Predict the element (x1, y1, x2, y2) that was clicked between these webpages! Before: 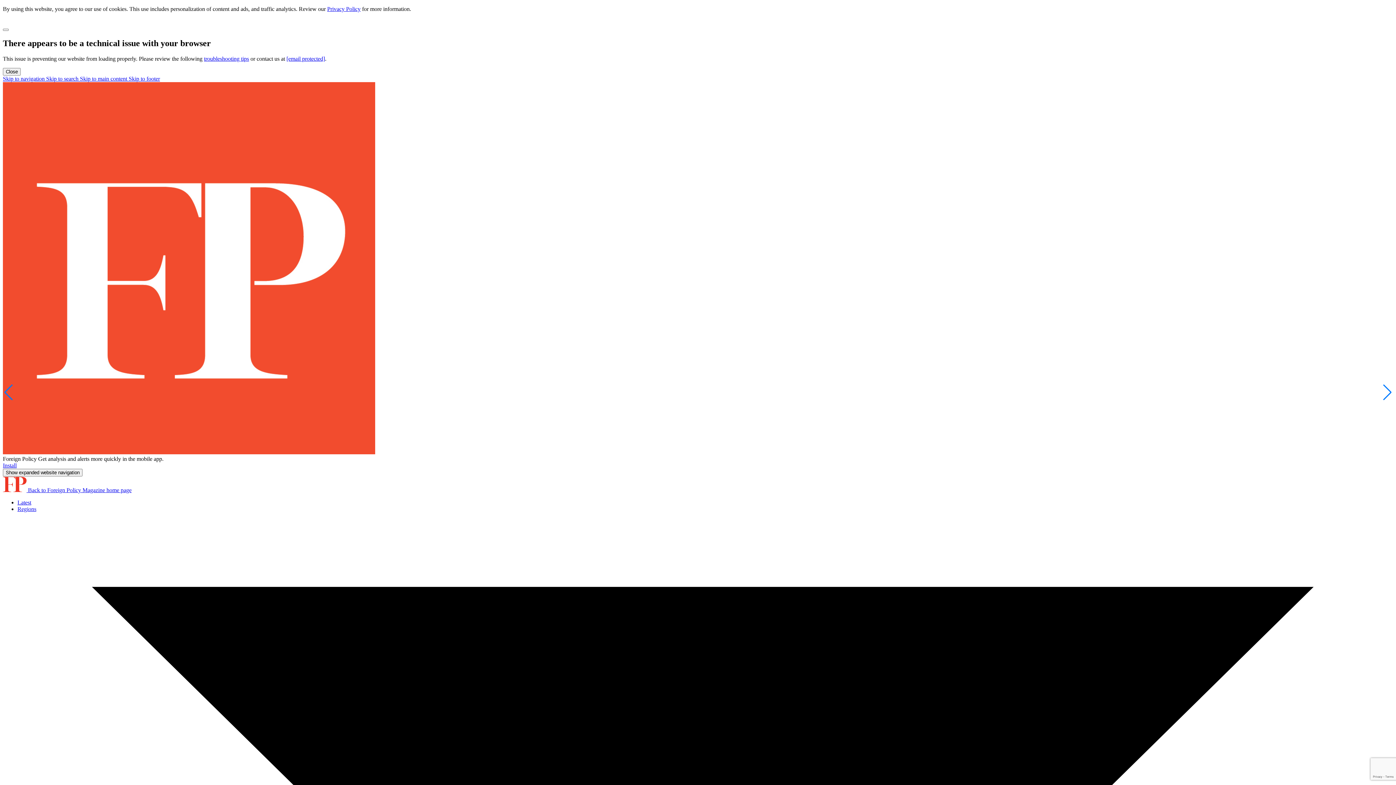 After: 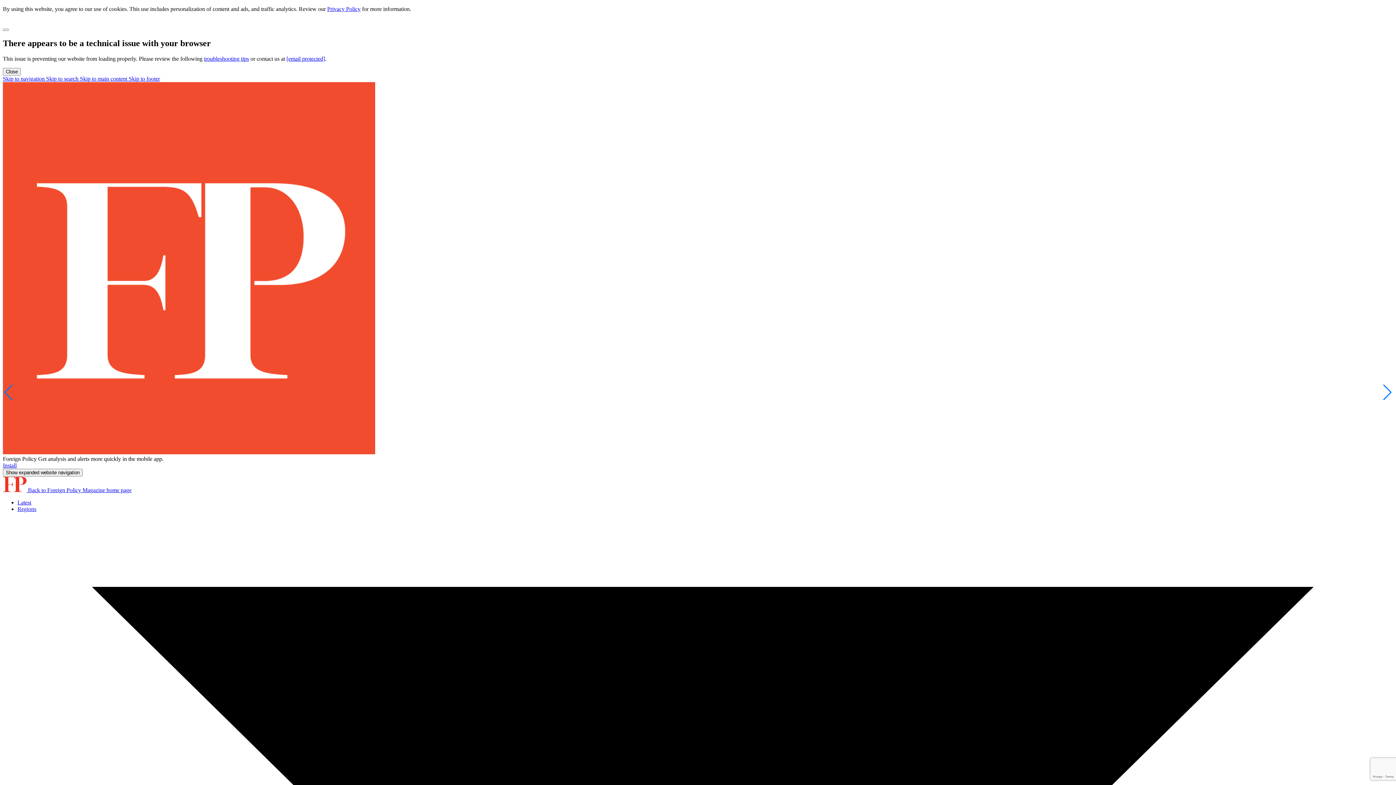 Action: bbox: (2, 462, 16, 468) label: Install